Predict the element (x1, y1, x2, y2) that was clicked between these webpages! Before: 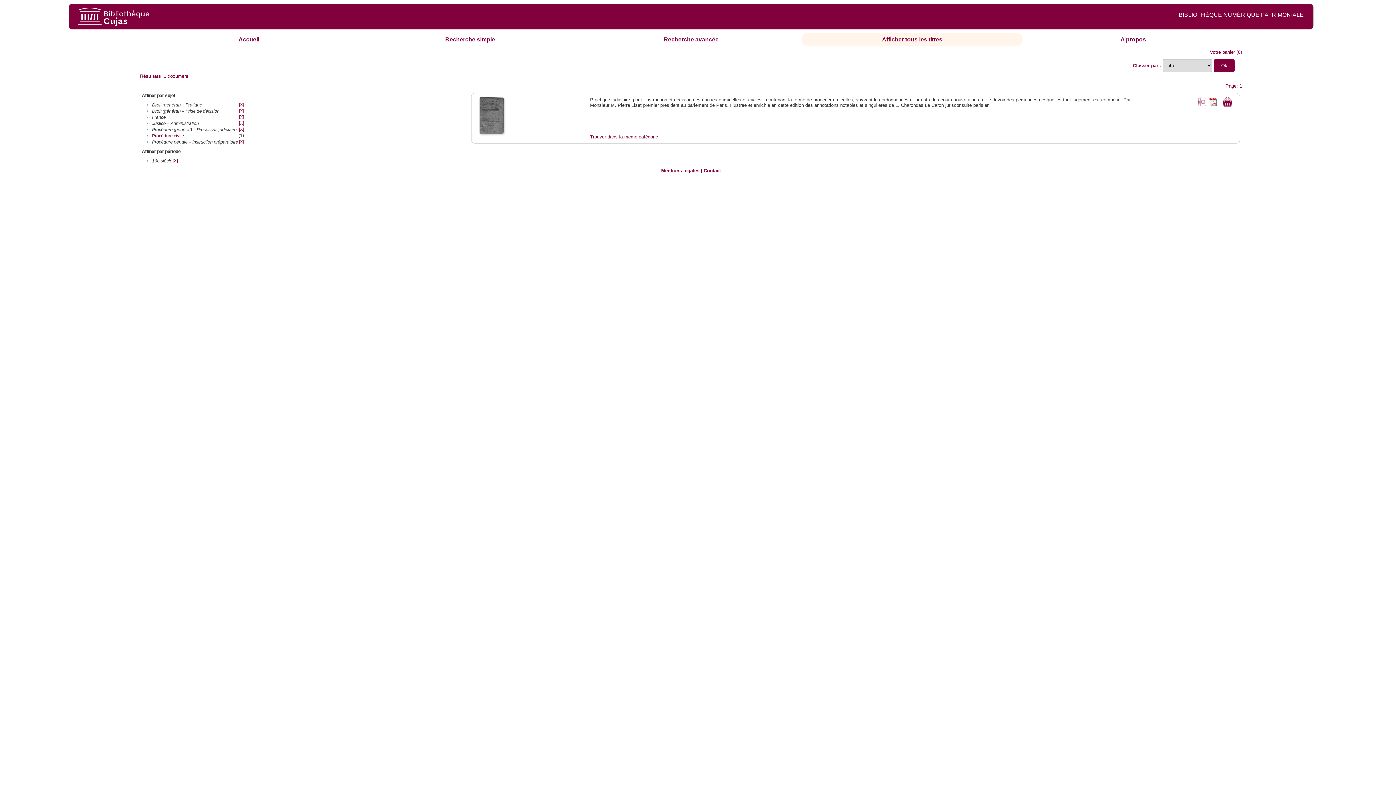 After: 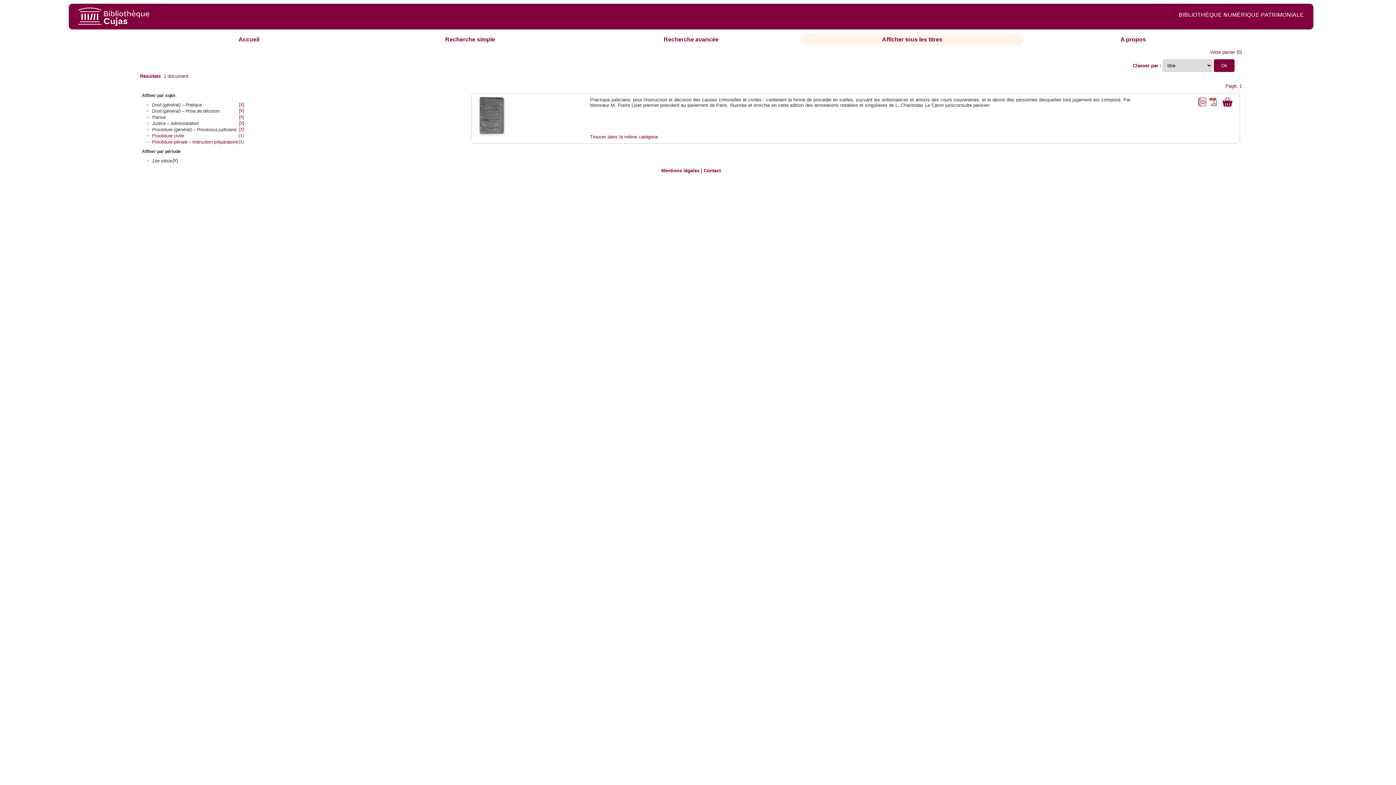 Action: label: [X] bbox: (238, 139, 244, 144)